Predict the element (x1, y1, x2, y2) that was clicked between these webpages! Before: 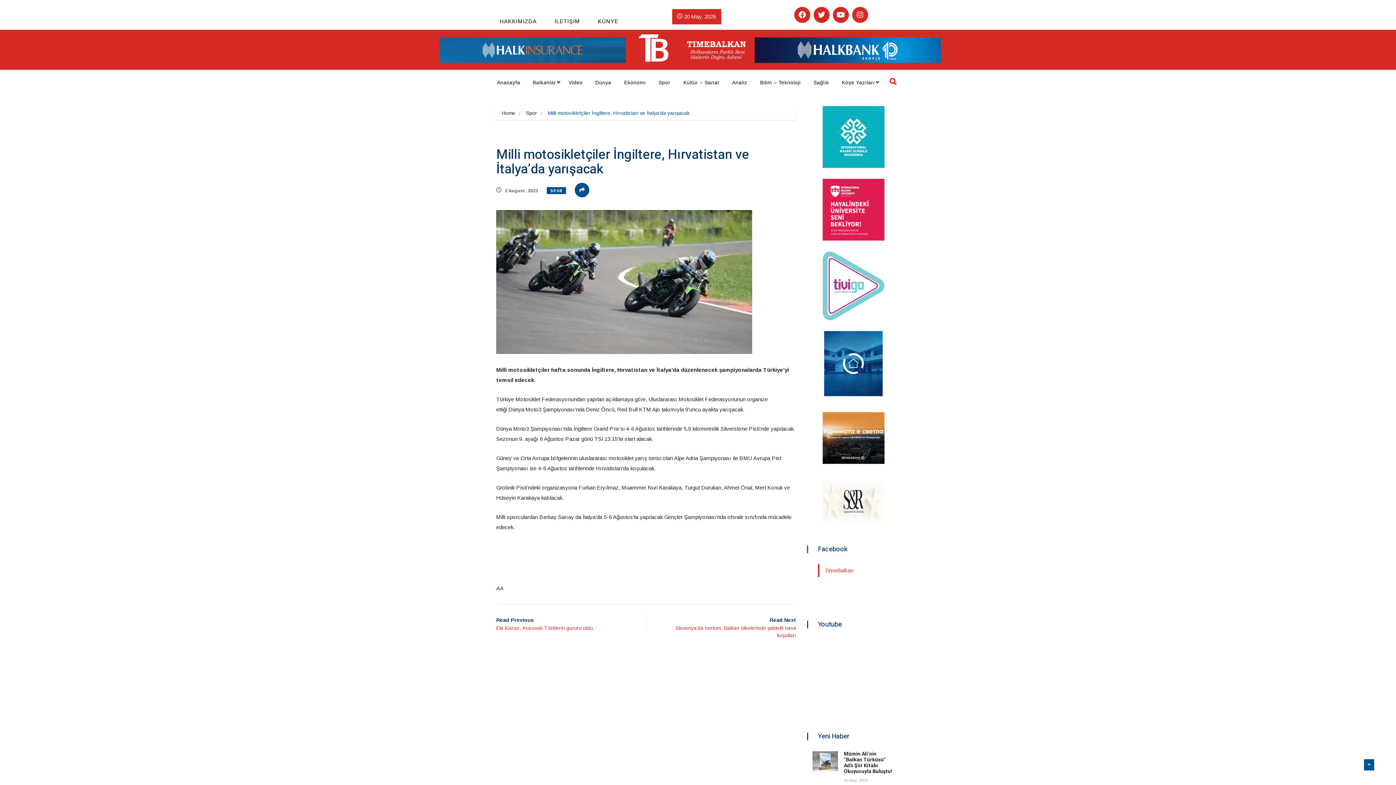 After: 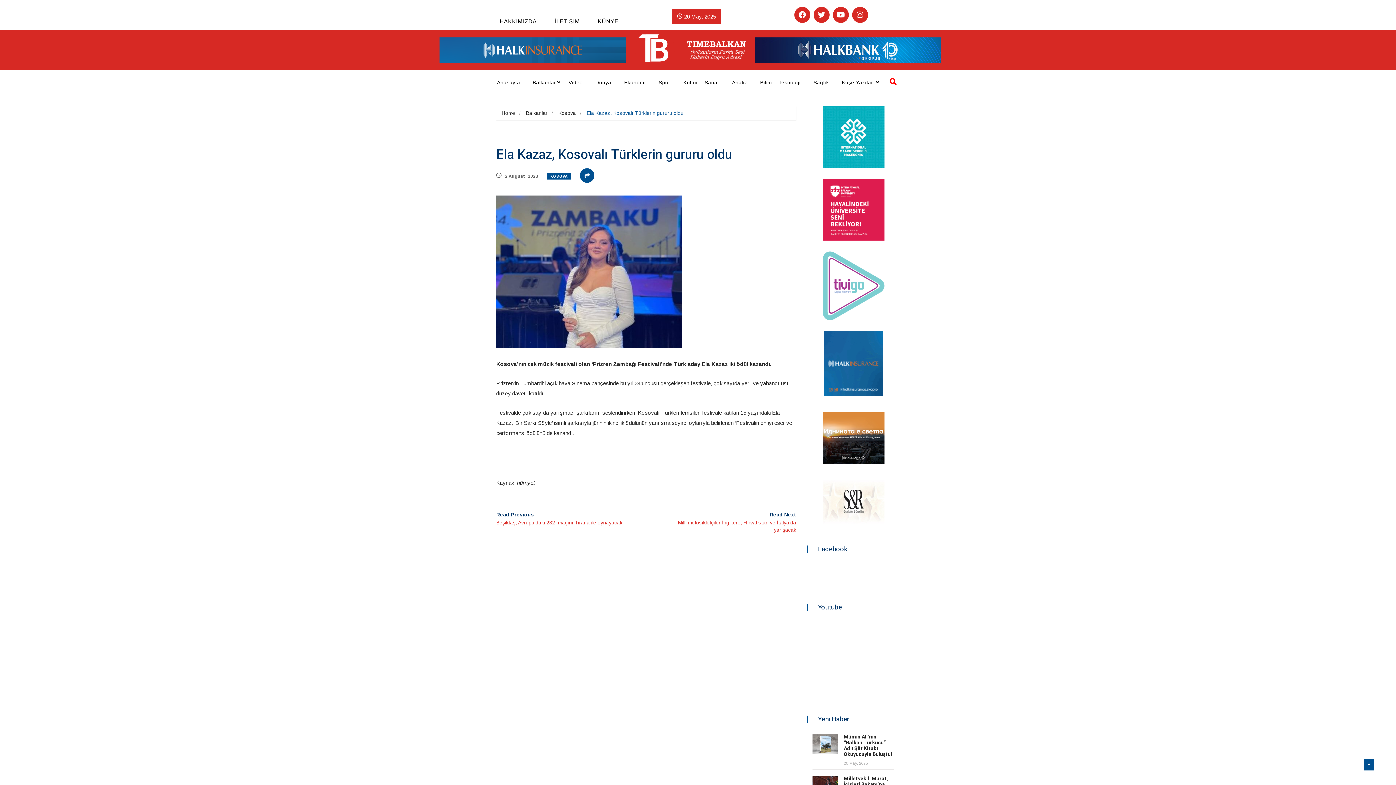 Action: label: Read Previous

Ela Kazaz, Kosovalı Türklerin gururu oldu bbox: (496, 616, 635, 632)